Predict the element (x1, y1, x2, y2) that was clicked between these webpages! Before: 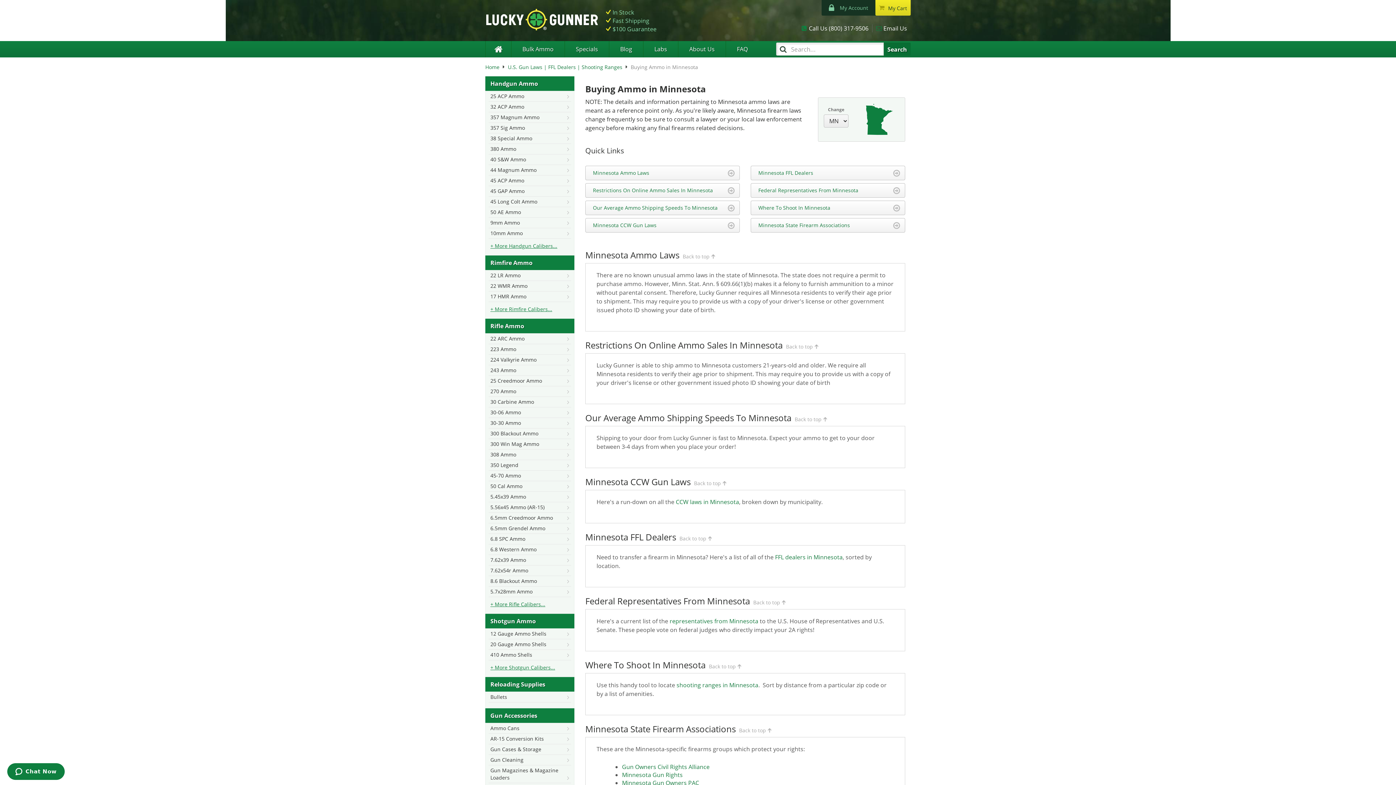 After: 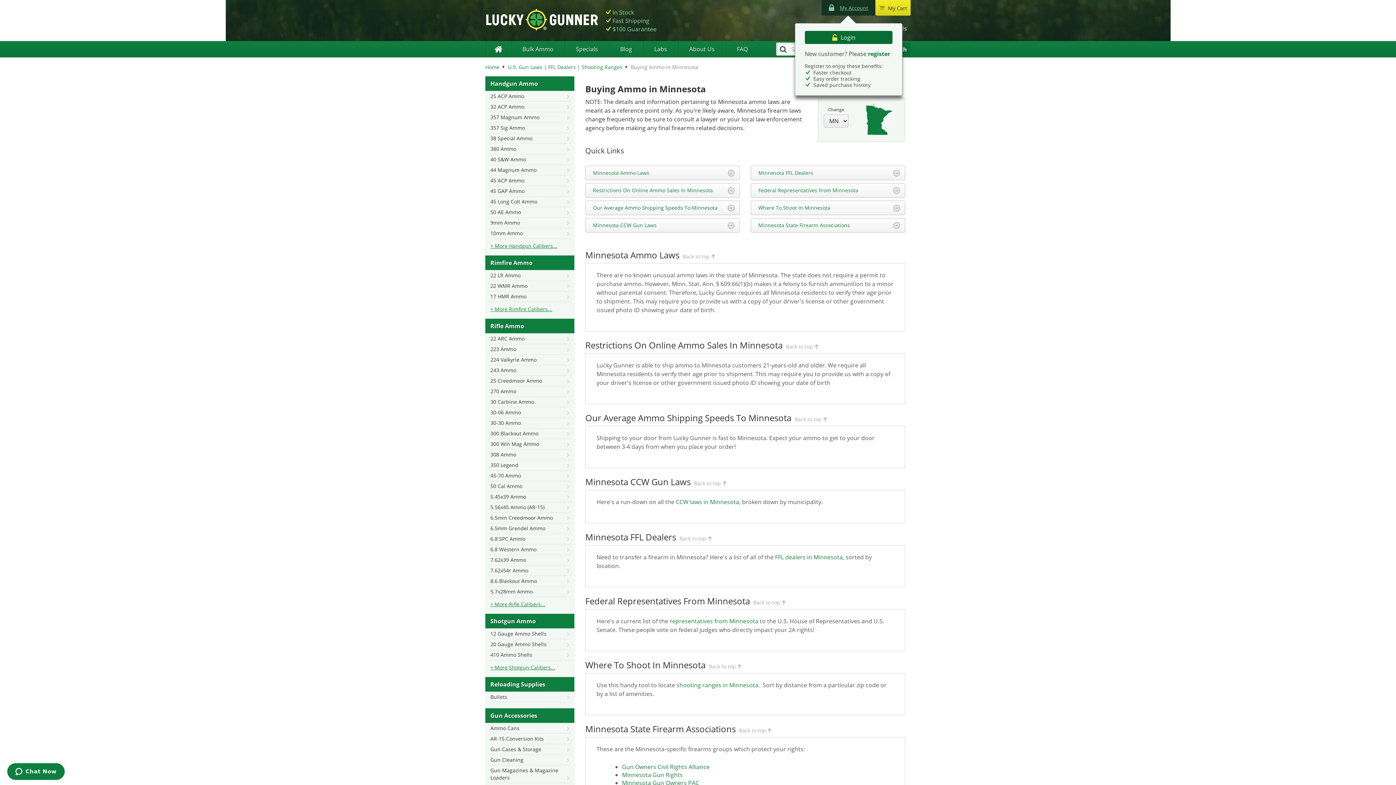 Action: bbox: (829, 4, 868, 11) label: My Account